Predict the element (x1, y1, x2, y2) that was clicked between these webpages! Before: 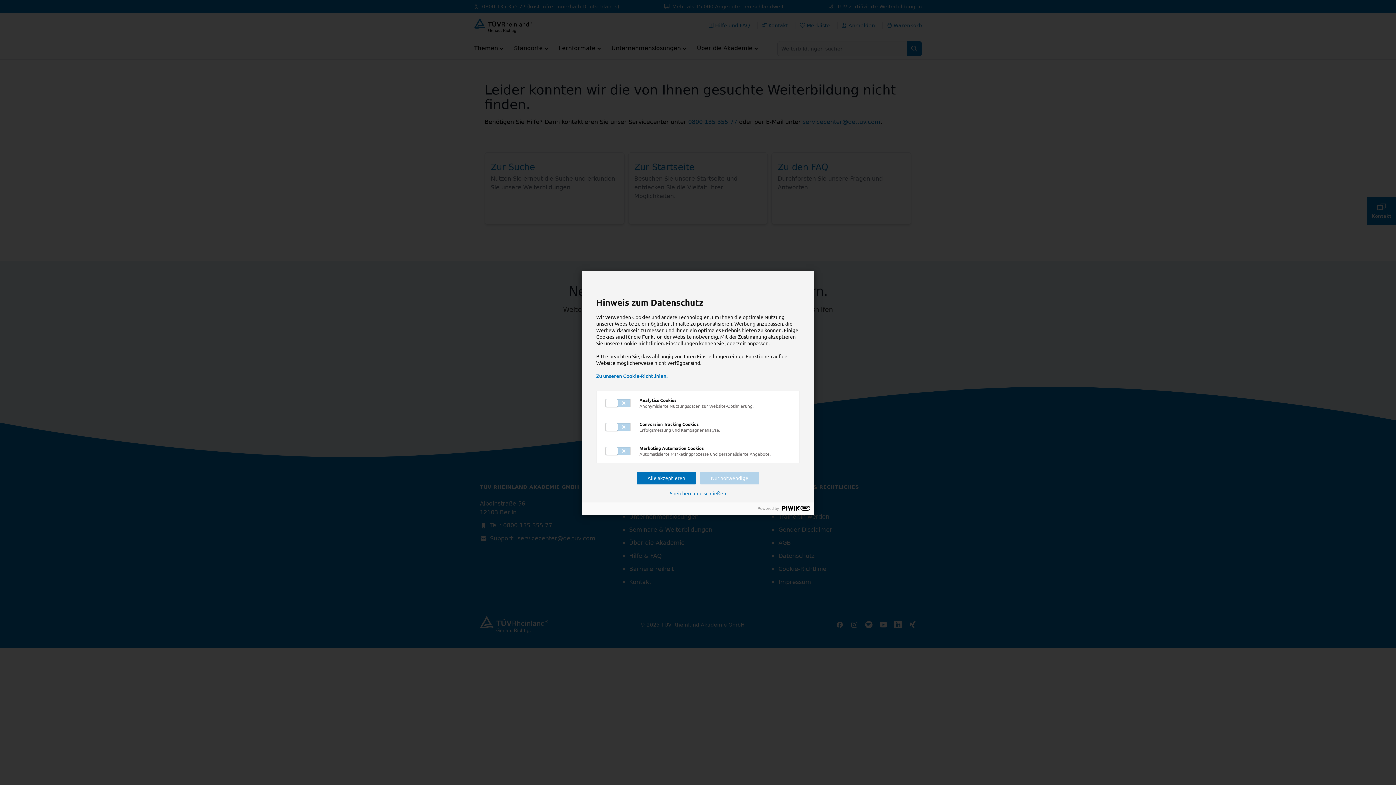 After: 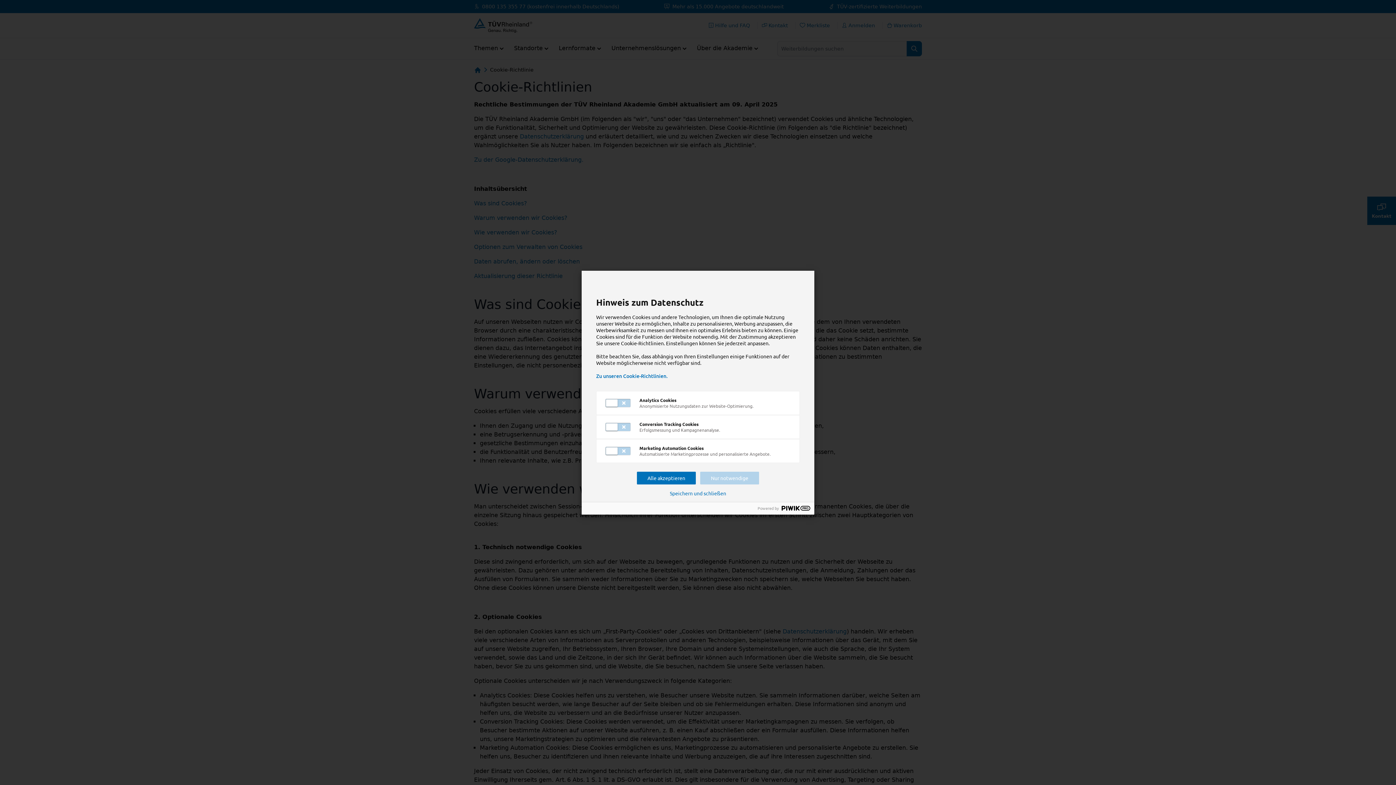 Action: bbox: (596, 372, 668, 379) label: Zu unseren Cookie-Richtlinien.